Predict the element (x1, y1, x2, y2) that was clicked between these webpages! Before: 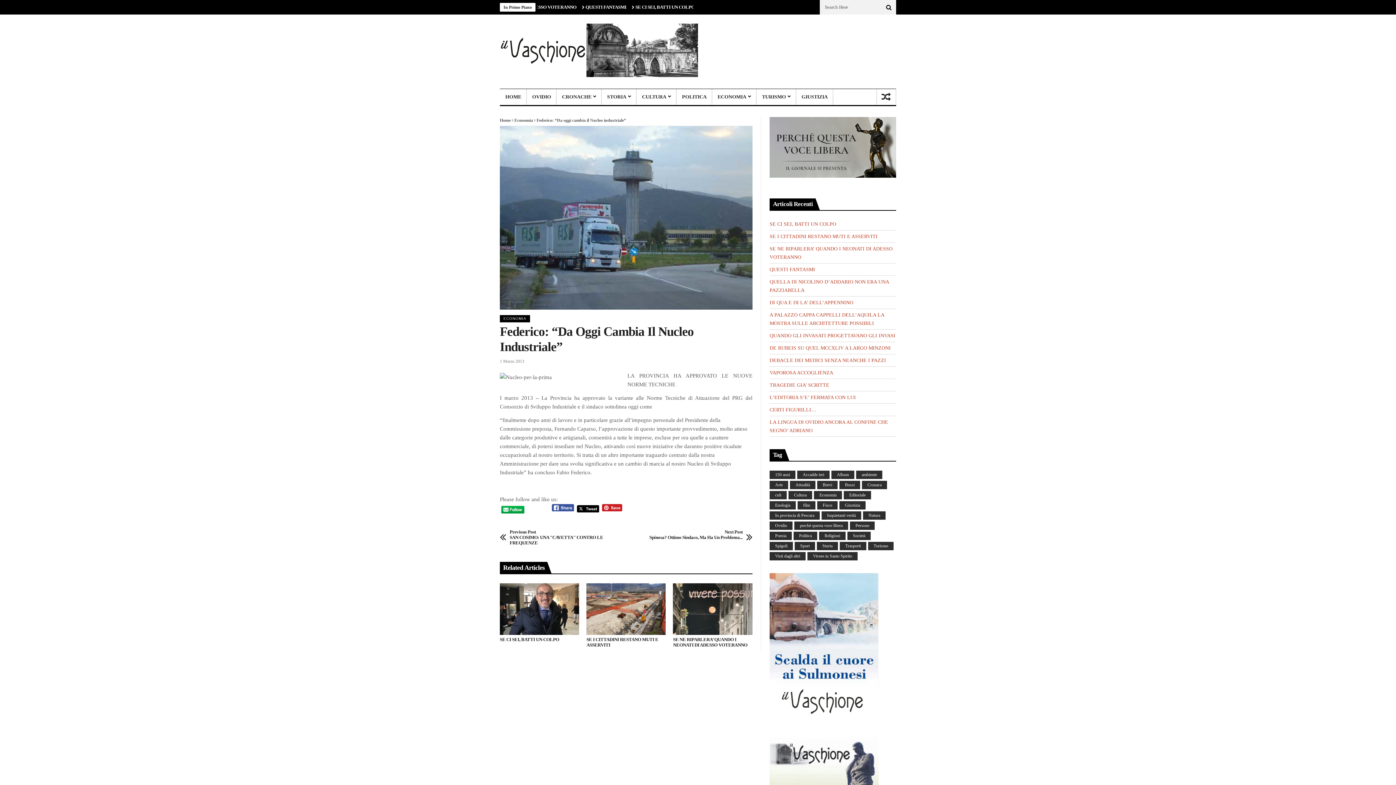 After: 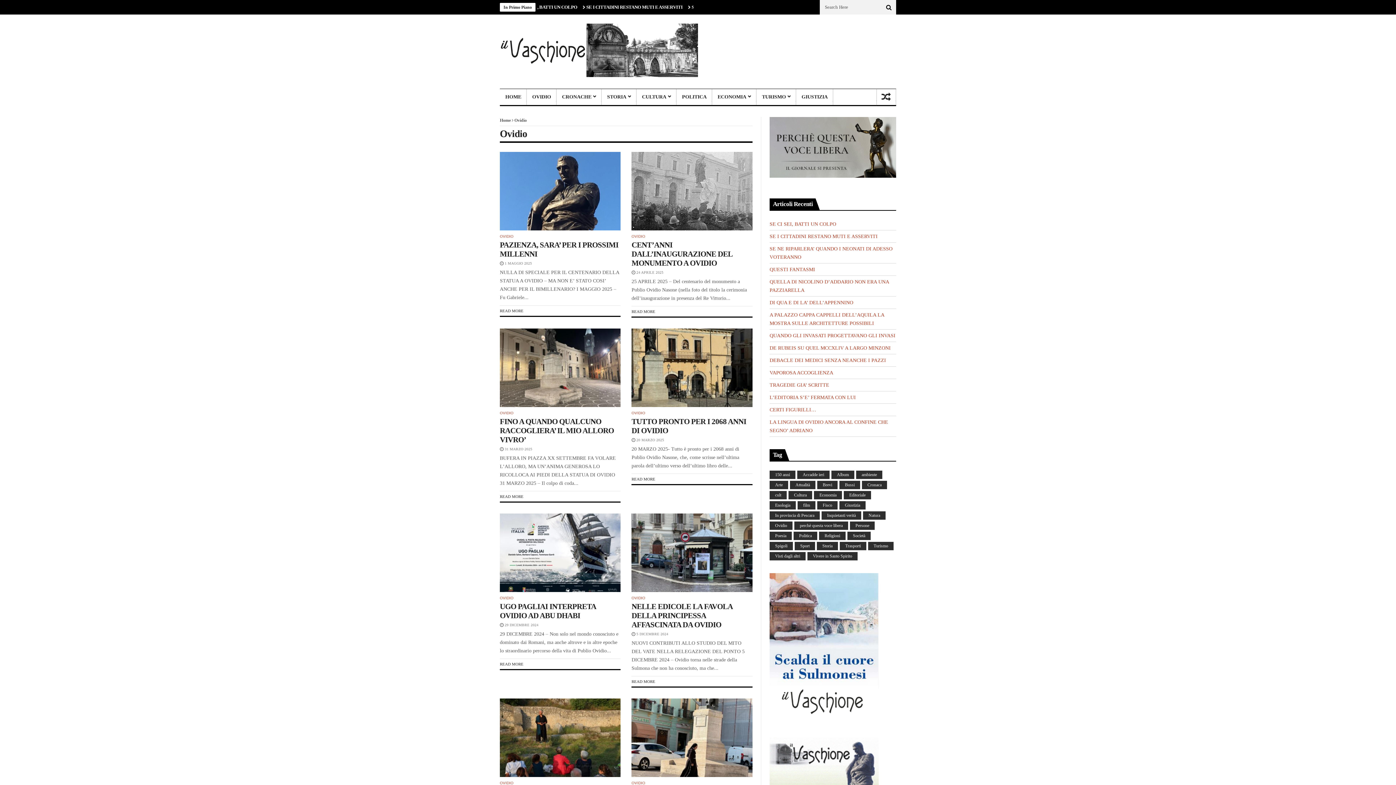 Action: bbox: (769, 521, 792, 530) label: Ovidio (429 elementi)